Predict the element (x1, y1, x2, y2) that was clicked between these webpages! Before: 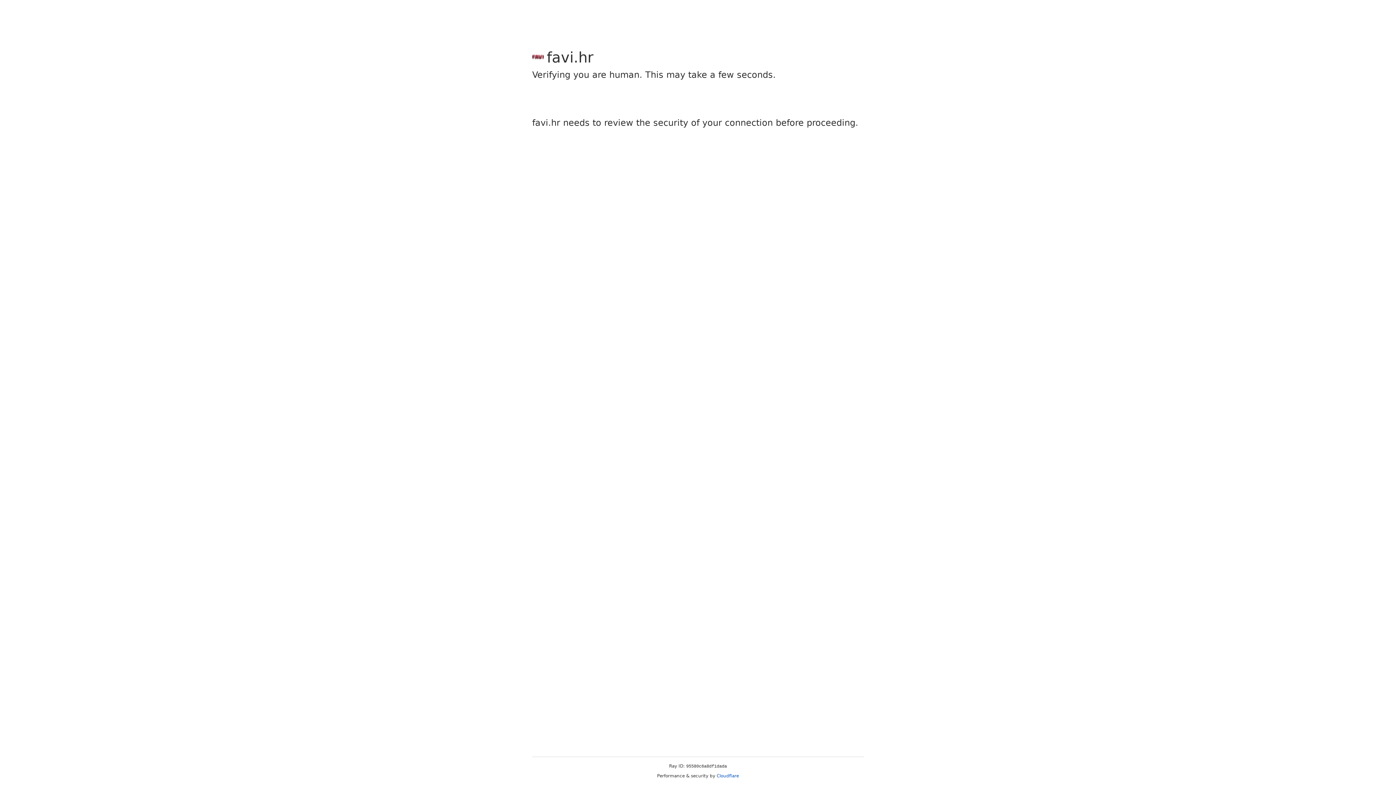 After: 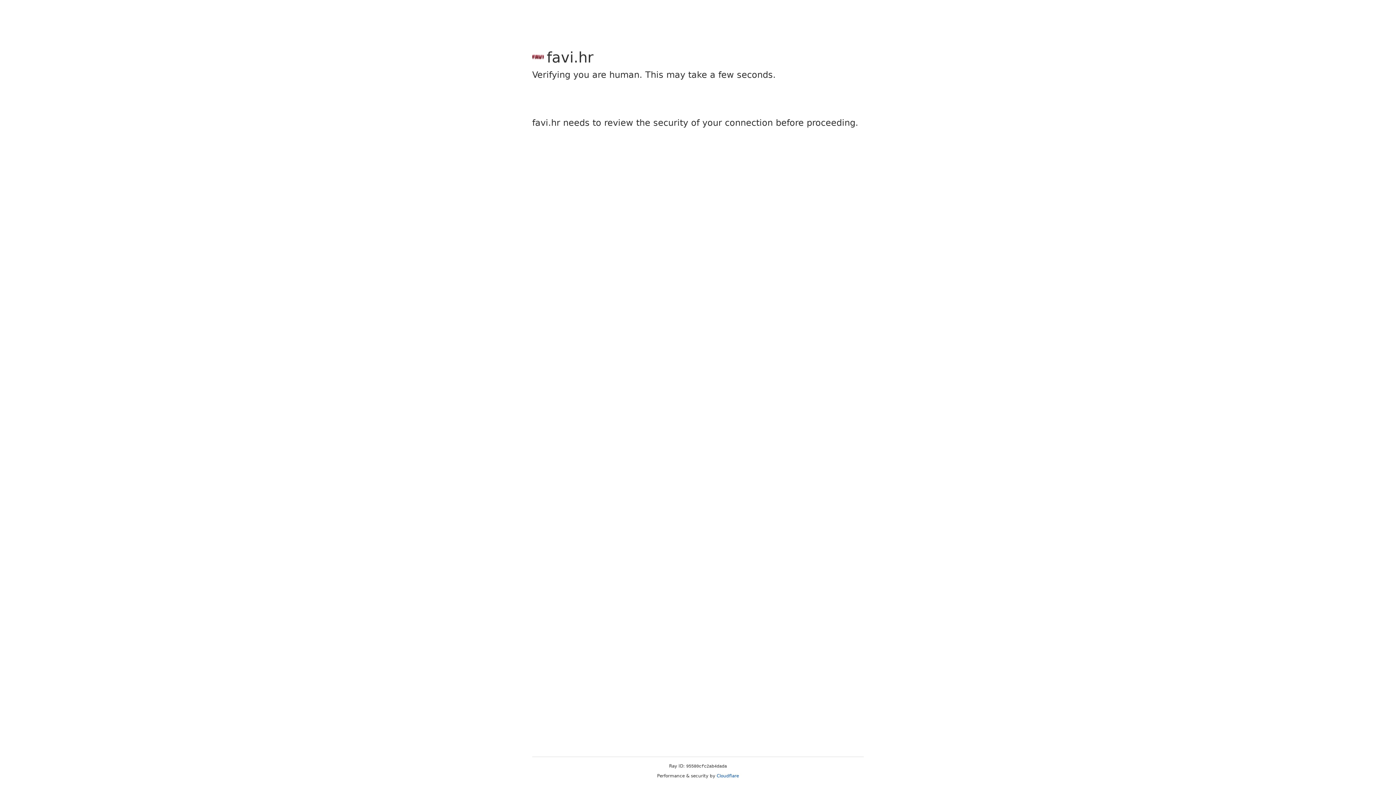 Action: bbox: (716, 773, 739, 778) label: Cloudflare